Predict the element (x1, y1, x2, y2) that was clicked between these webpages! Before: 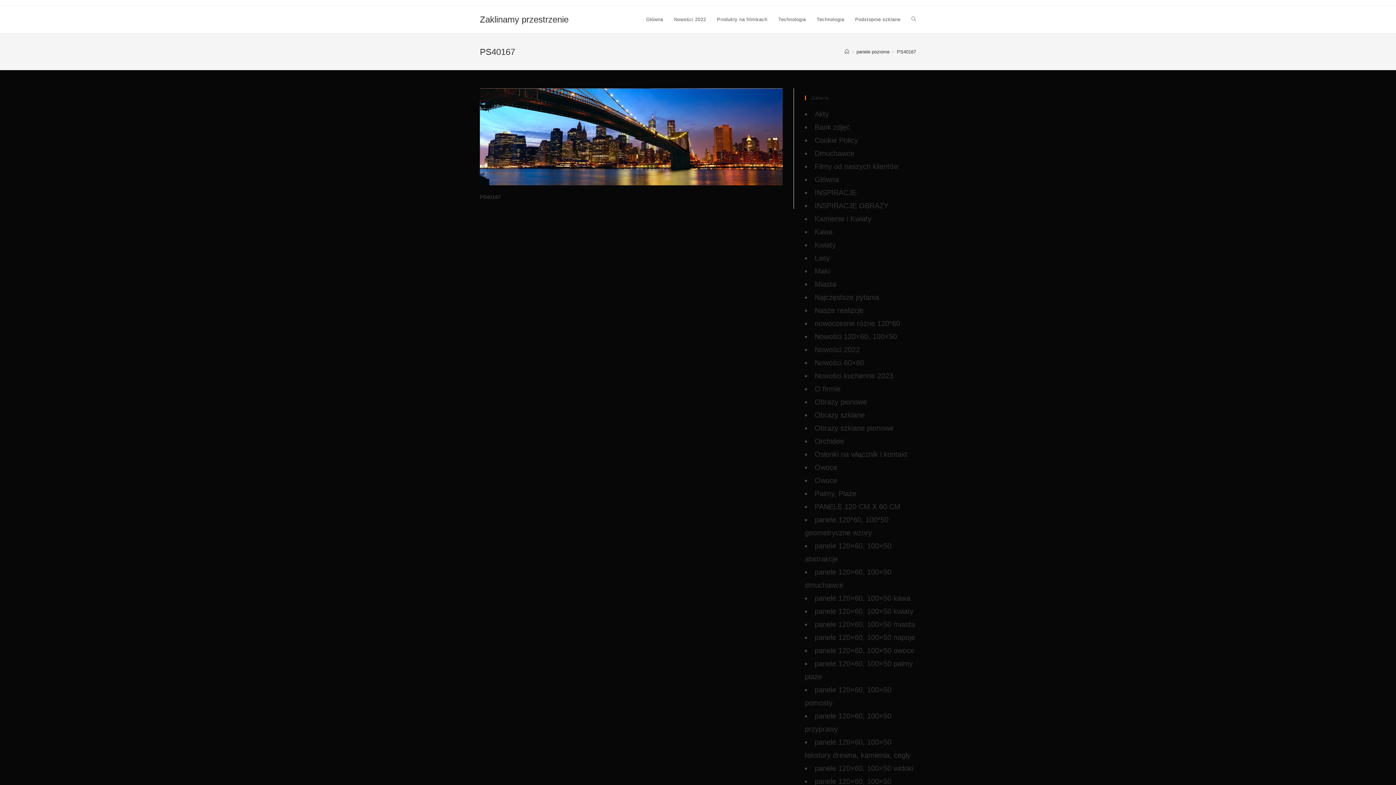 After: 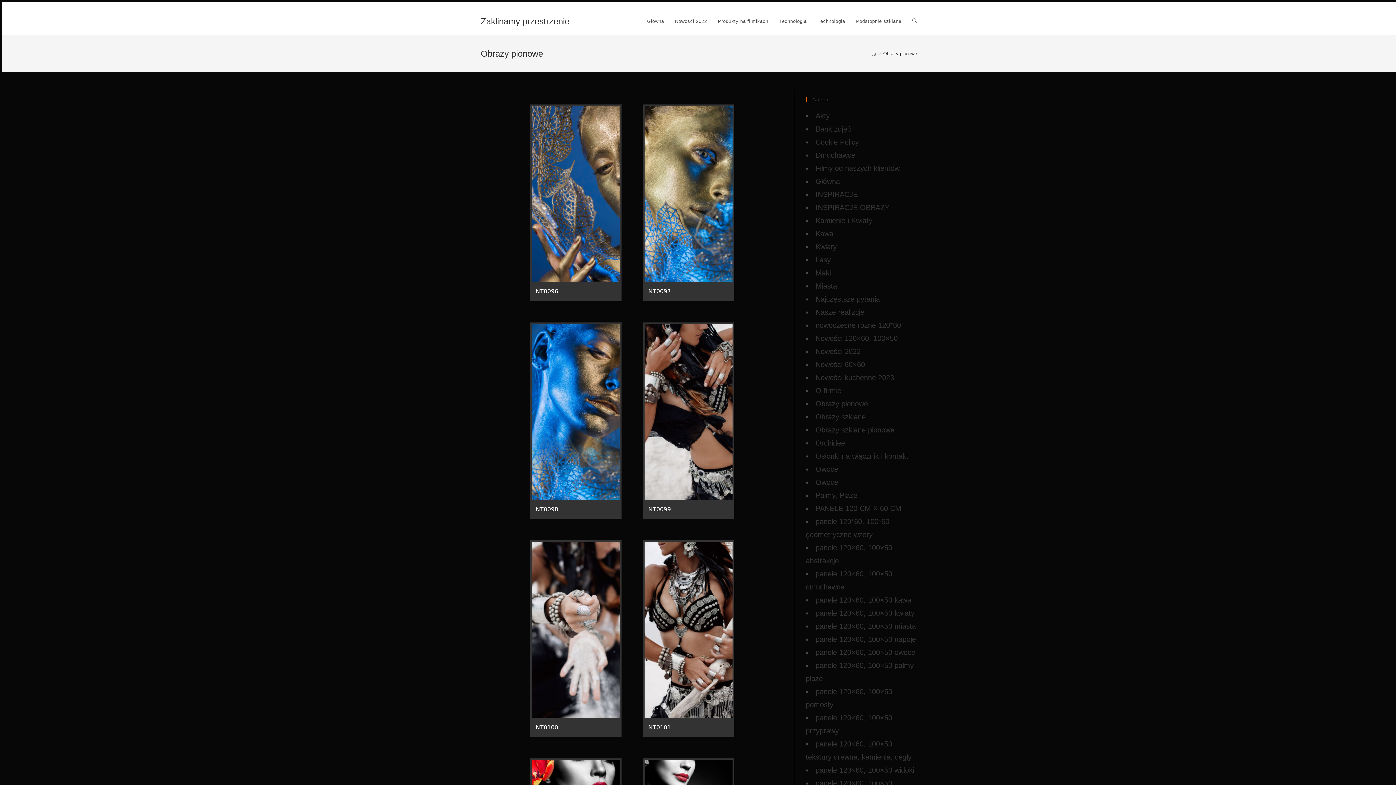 Action: bbox: (814, 398, 867, 406) label: Obrazy pionowe